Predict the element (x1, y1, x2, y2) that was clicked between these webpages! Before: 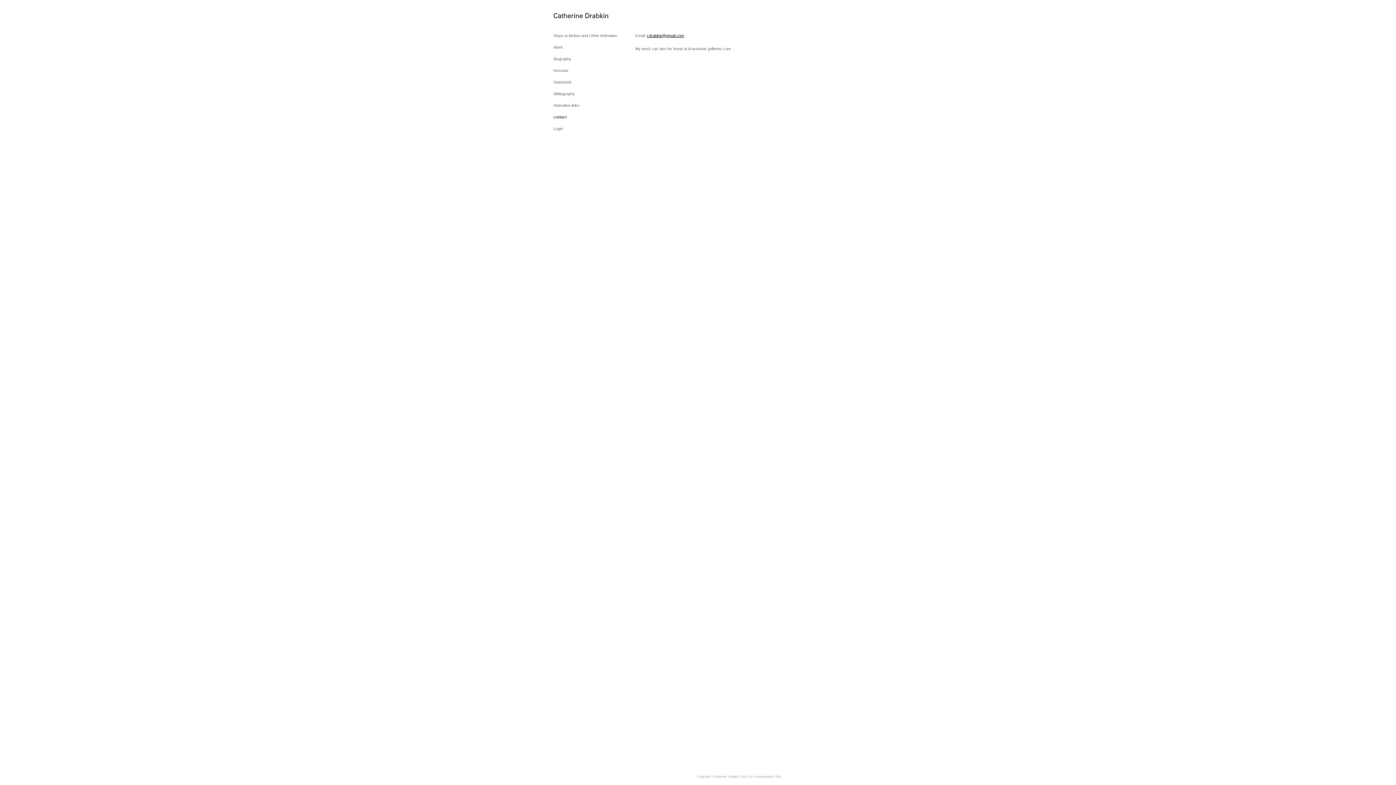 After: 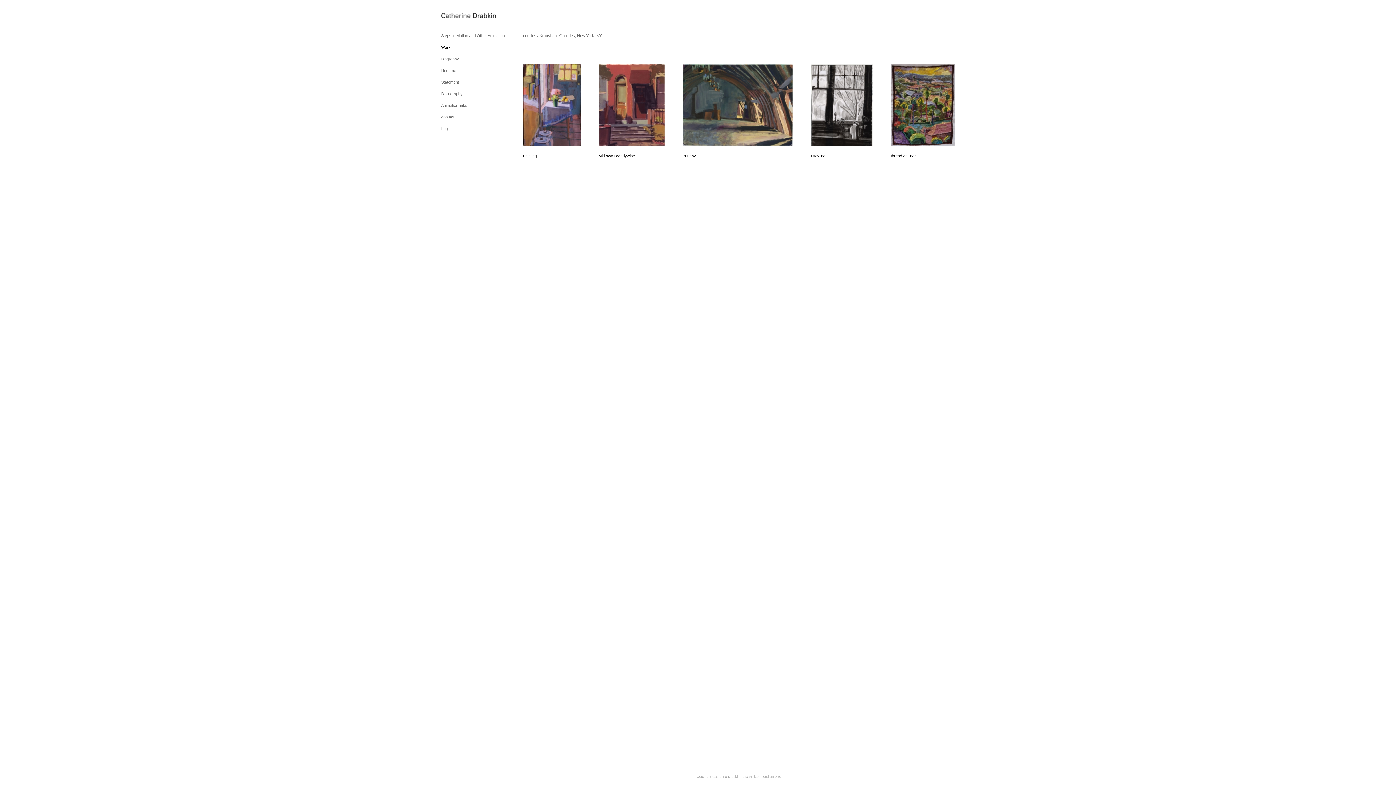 Action: bbox: (553, 45, 563, 49) label: Work